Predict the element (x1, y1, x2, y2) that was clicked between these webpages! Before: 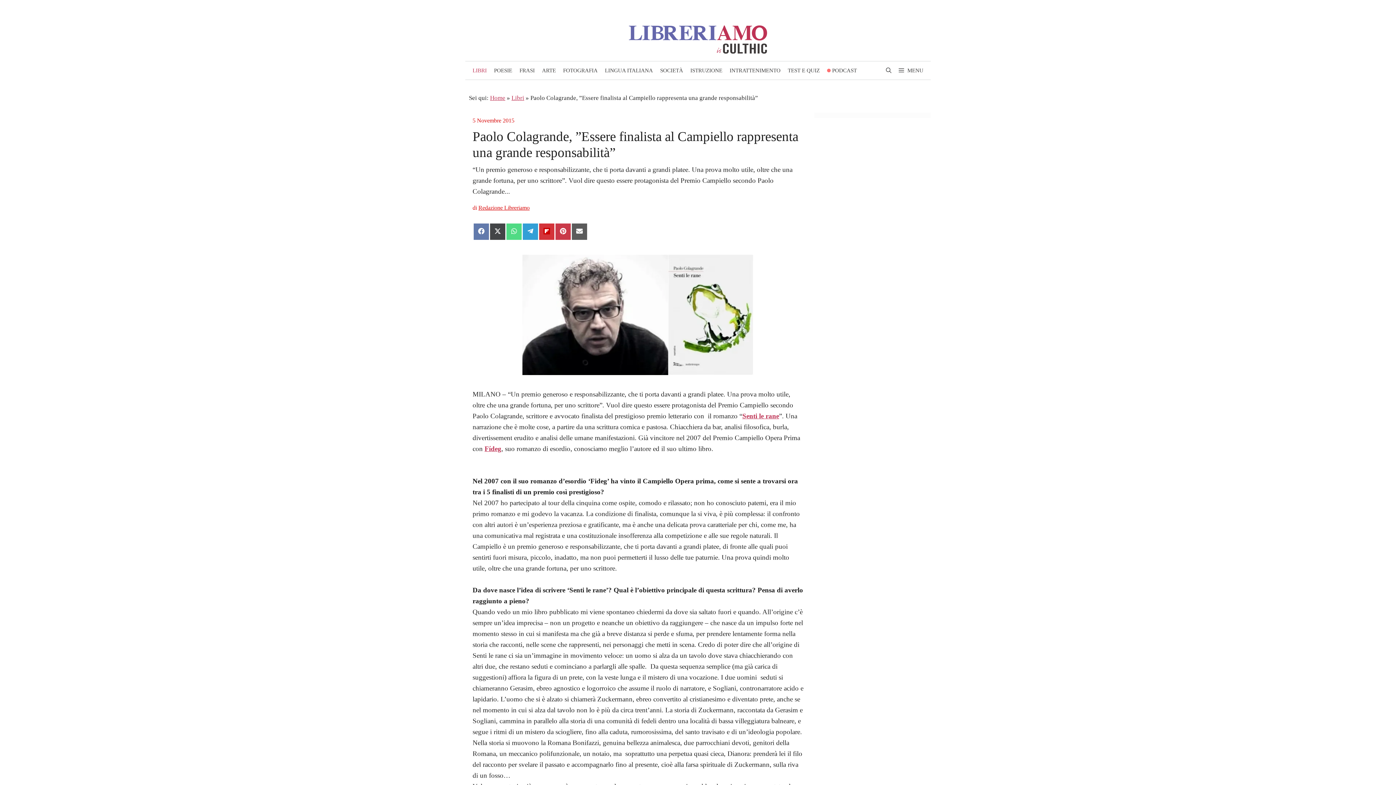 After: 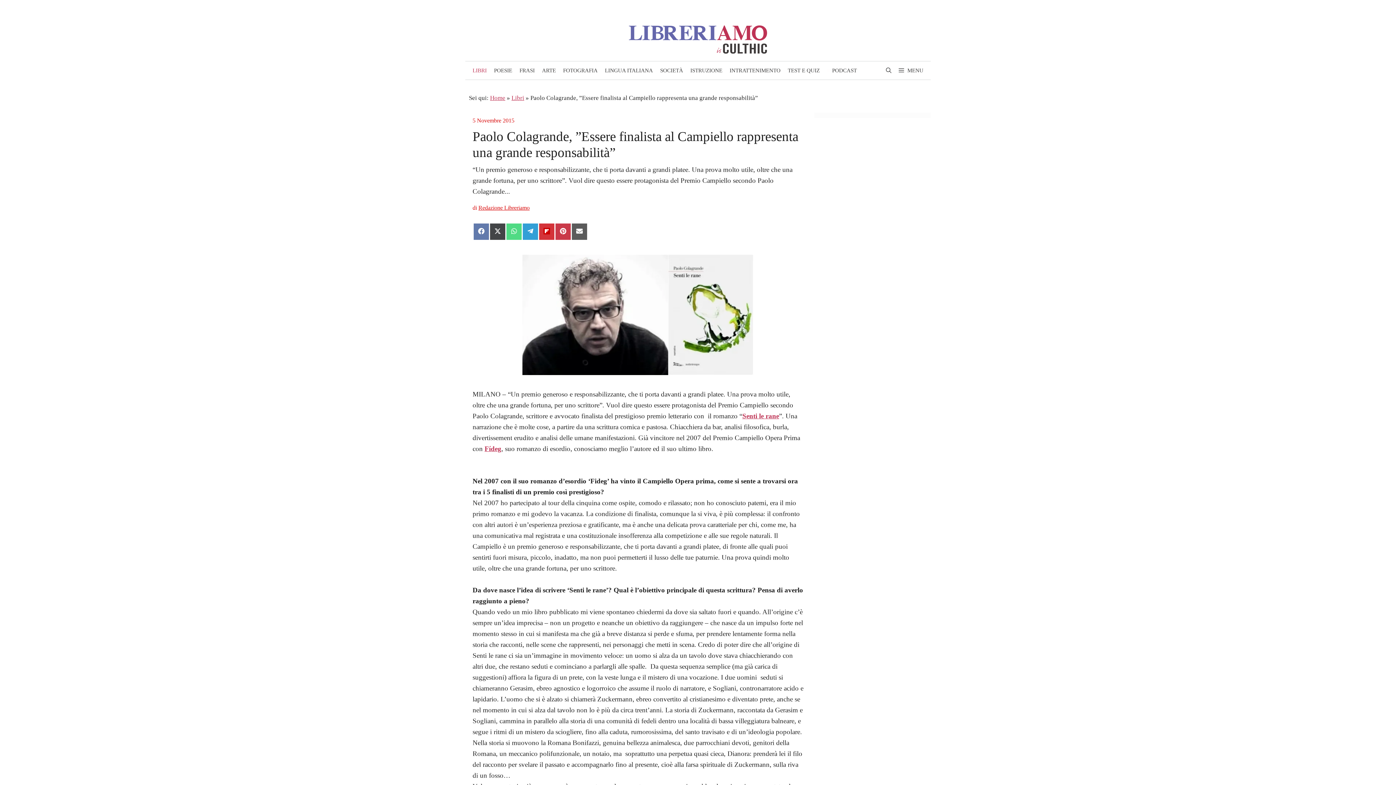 Action: bbox: (648, 3, 661, 16)